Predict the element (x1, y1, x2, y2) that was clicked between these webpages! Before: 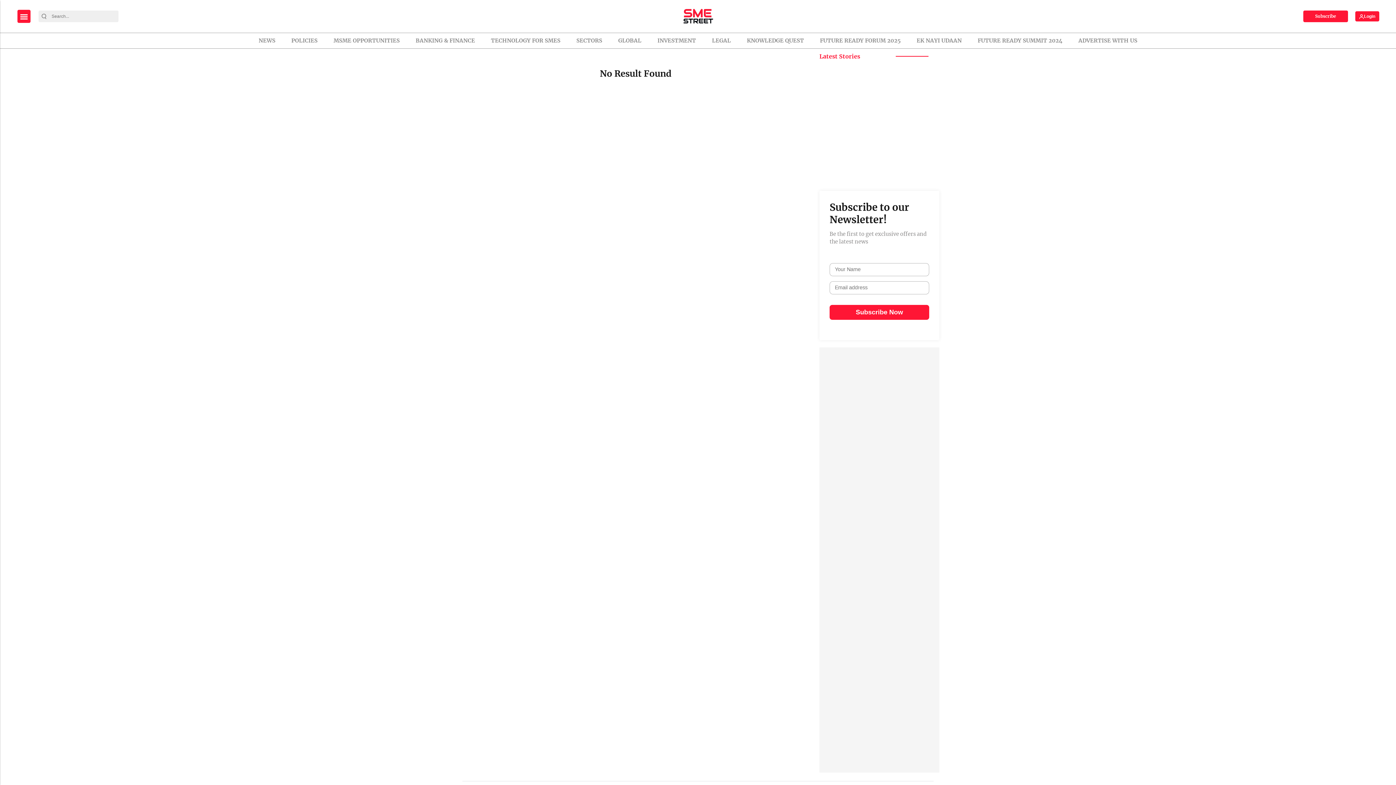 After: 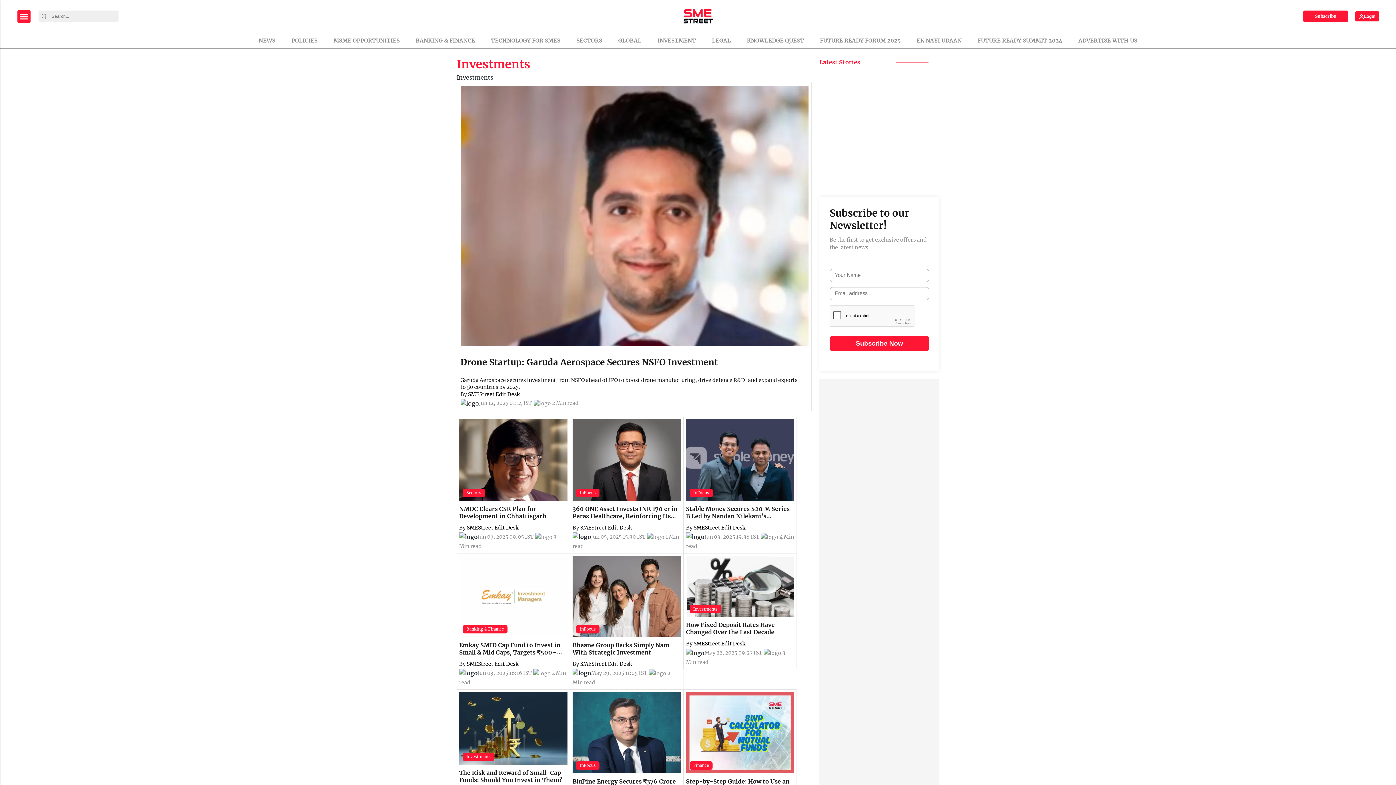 Action: label: INVESTMENT bbox: (652, 33, 701, 48)